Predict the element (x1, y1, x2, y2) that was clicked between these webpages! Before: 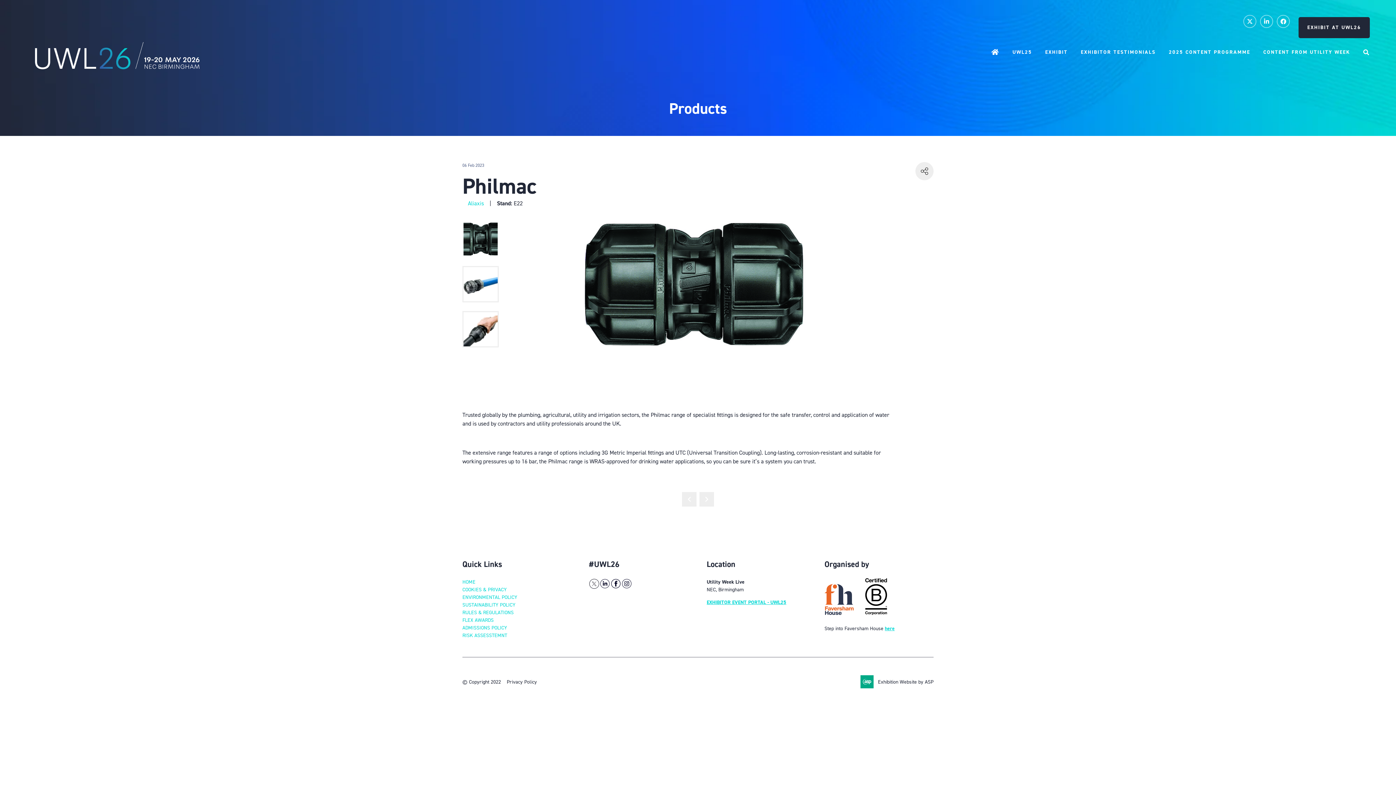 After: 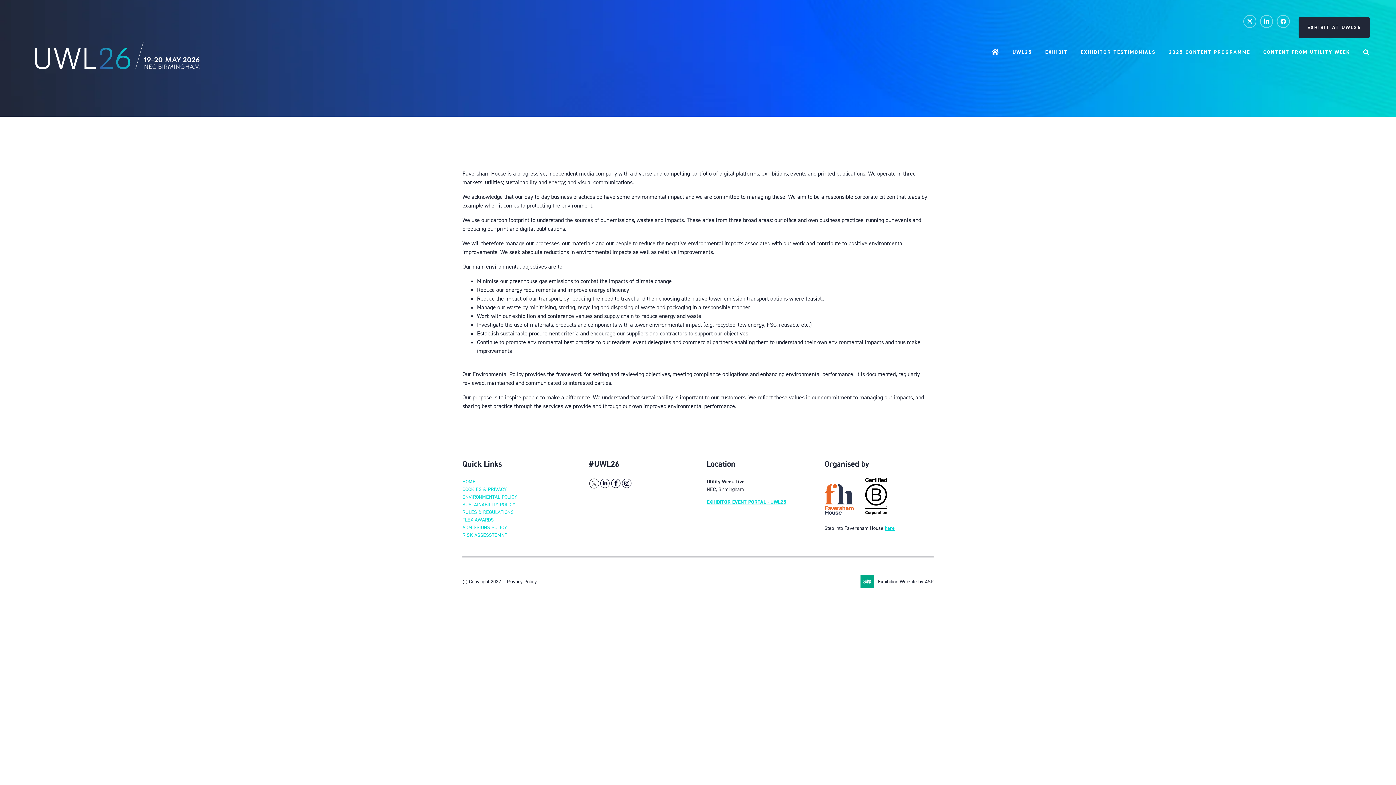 Action: label: ENVIRONMENTAL POLICY bbox: (462, 594, 517, 601)